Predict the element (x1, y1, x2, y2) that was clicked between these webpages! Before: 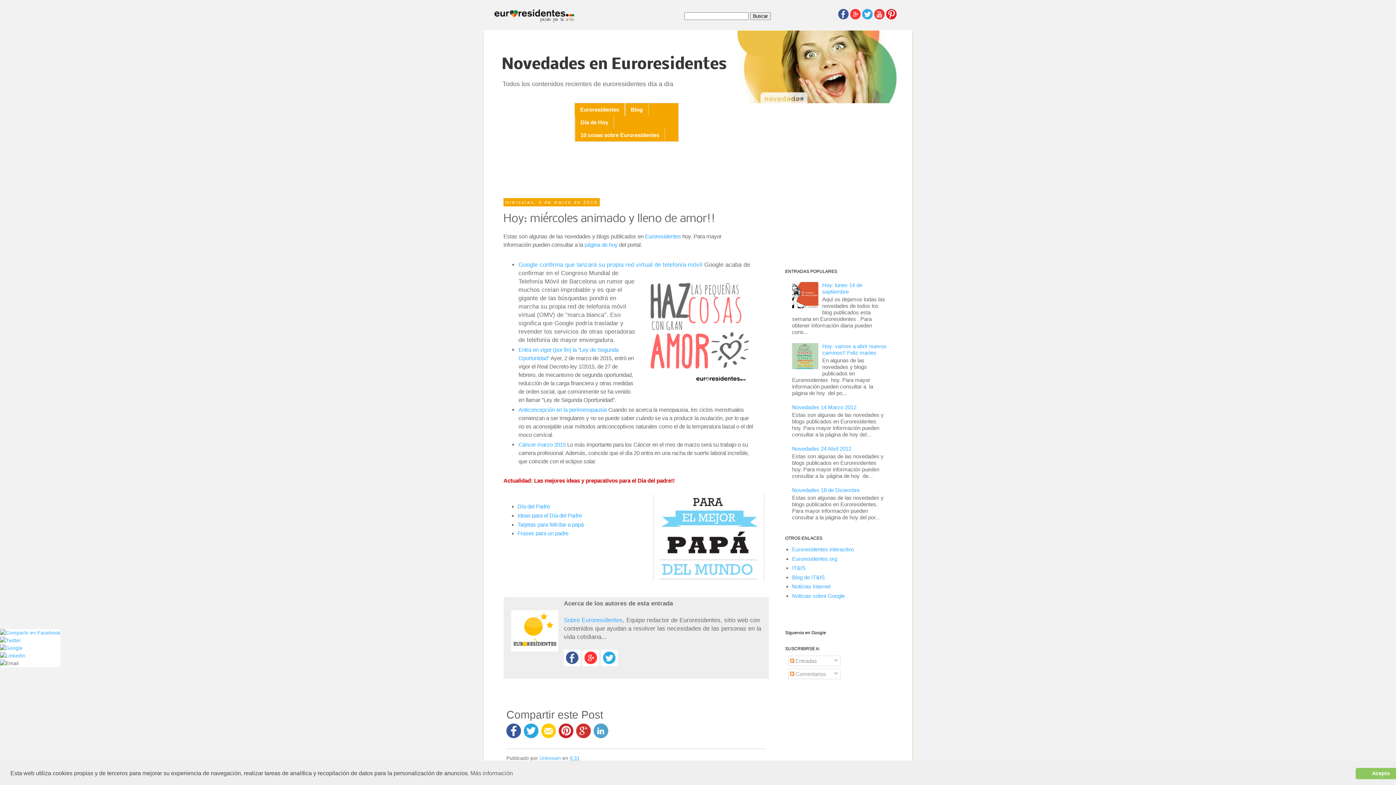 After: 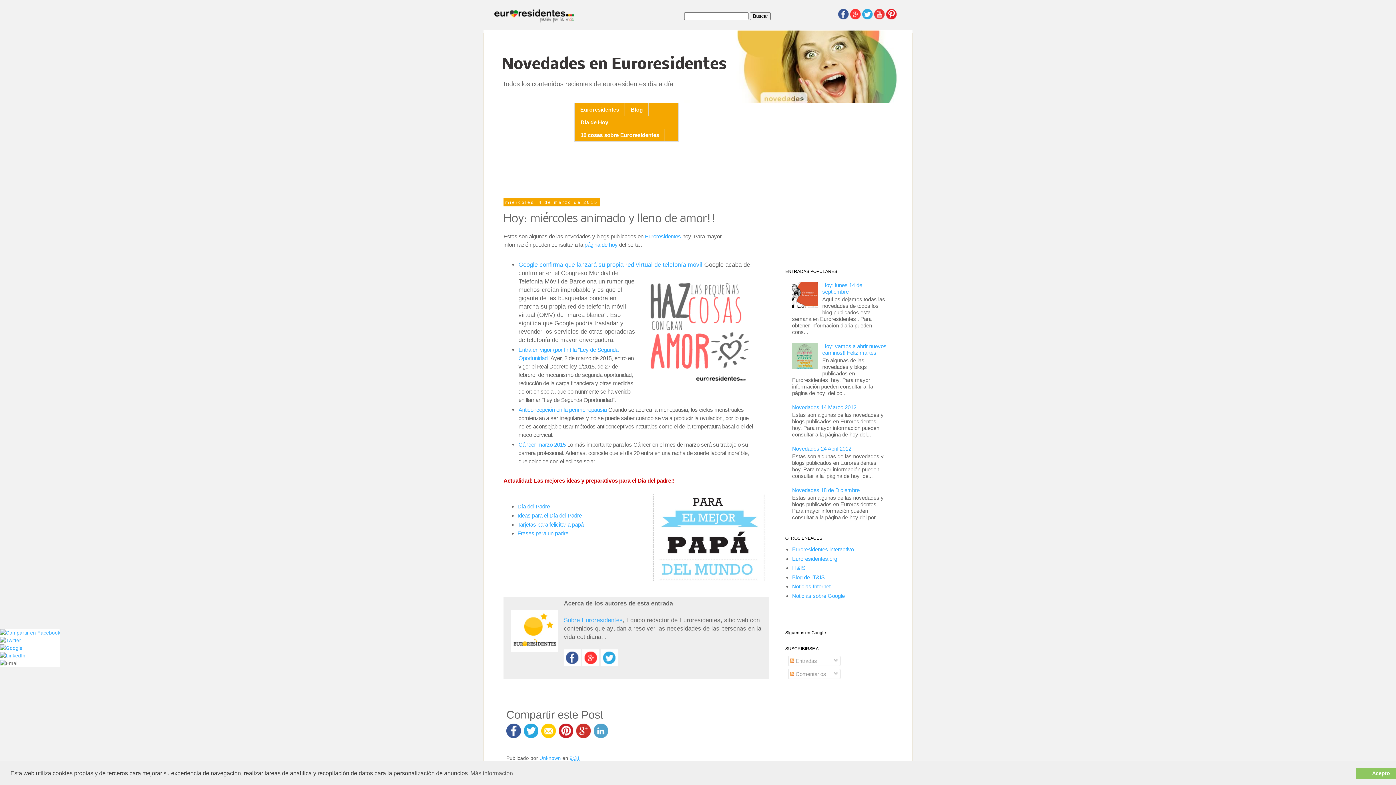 Action: bbox: (517, 512, 582, 518) label: Ideas para el Día del Padre